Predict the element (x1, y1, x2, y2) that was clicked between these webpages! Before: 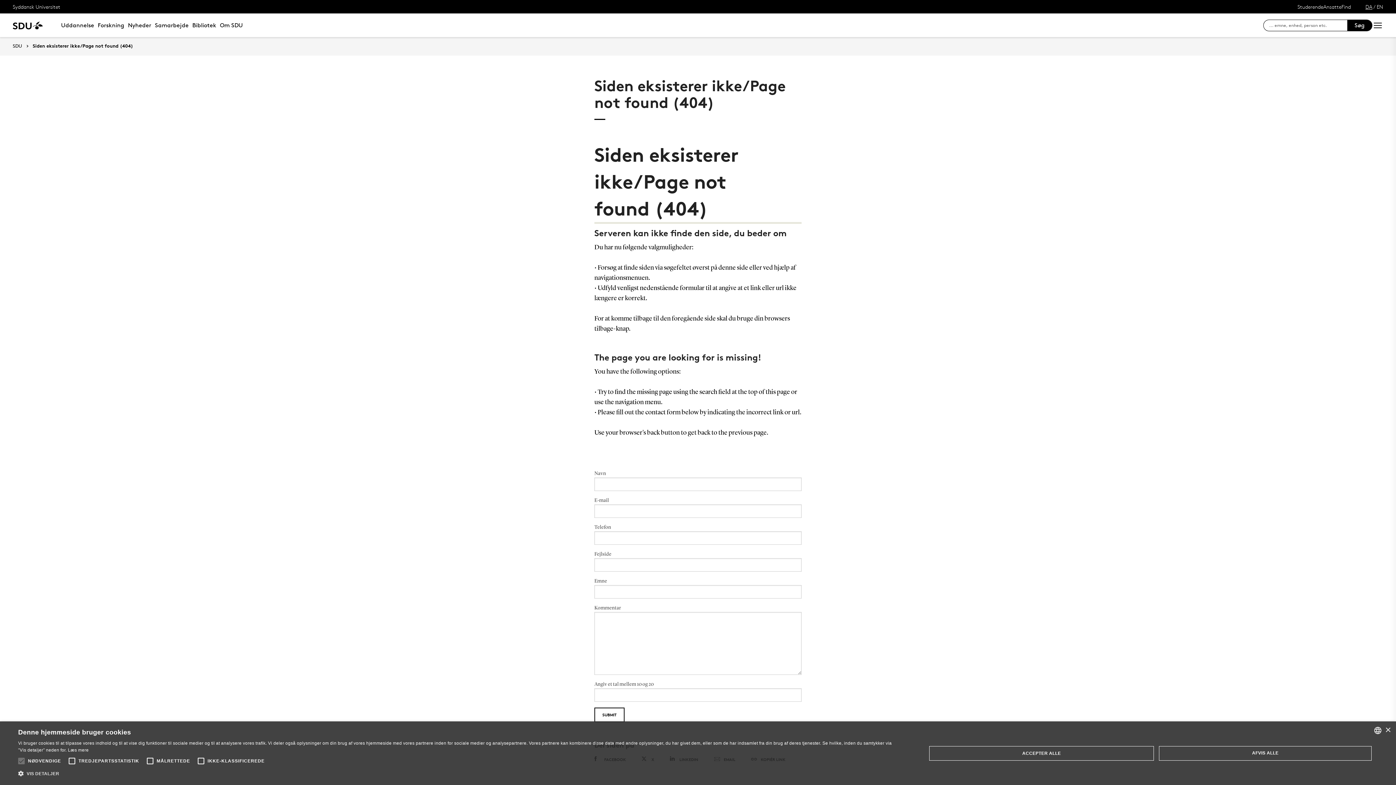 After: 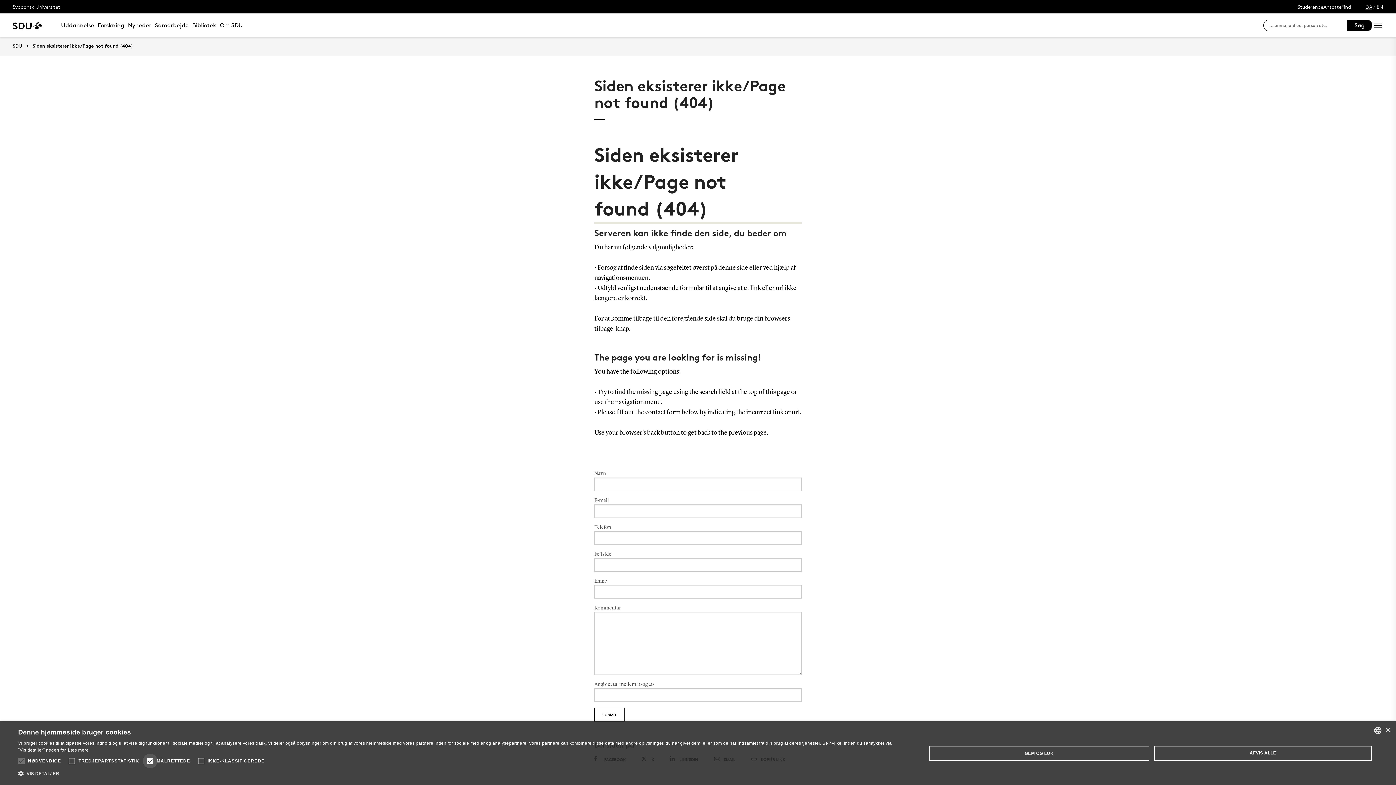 Action: bbox: (142, 754, 157, 768)